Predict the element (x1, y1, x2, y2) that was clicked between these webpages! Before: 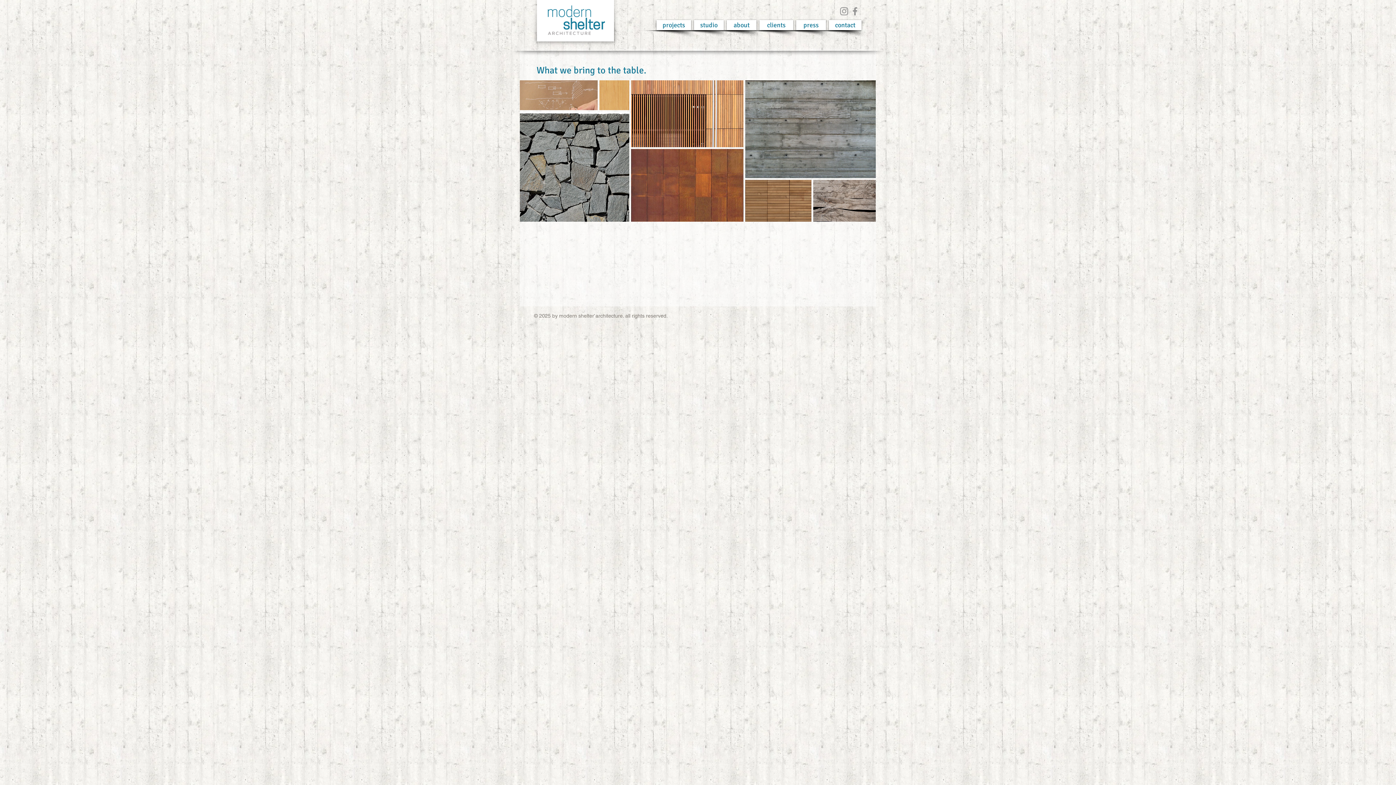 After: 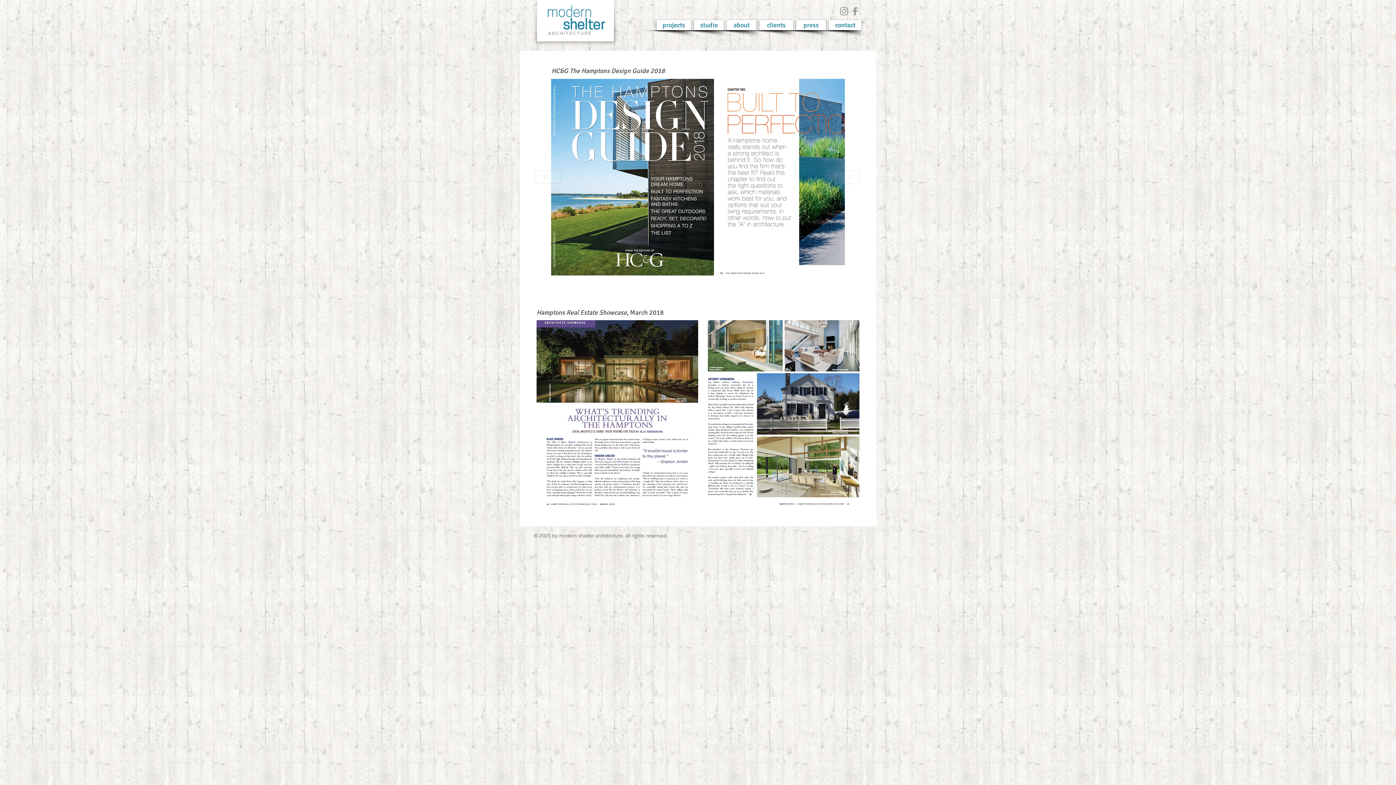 Action: bbox: (796, 20, 826, 30) label: press